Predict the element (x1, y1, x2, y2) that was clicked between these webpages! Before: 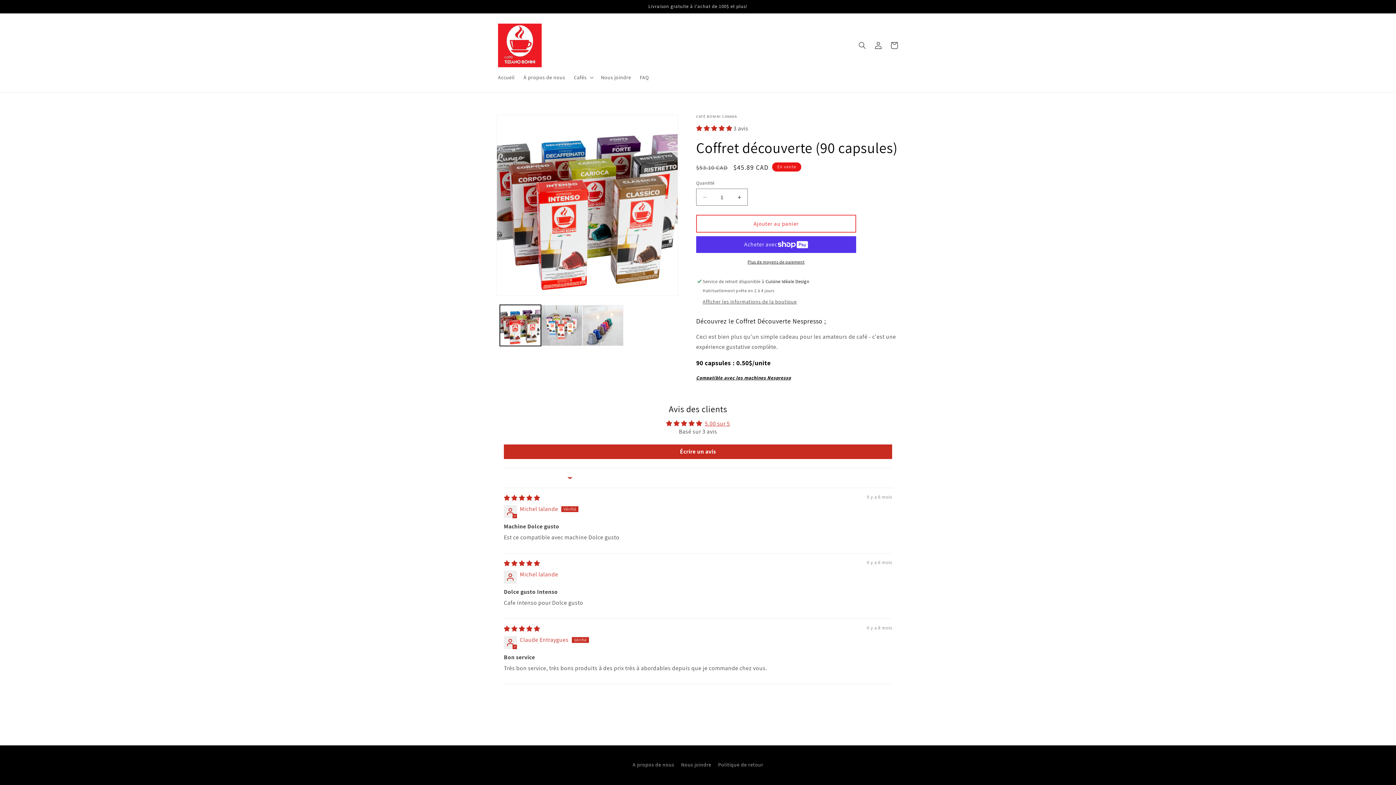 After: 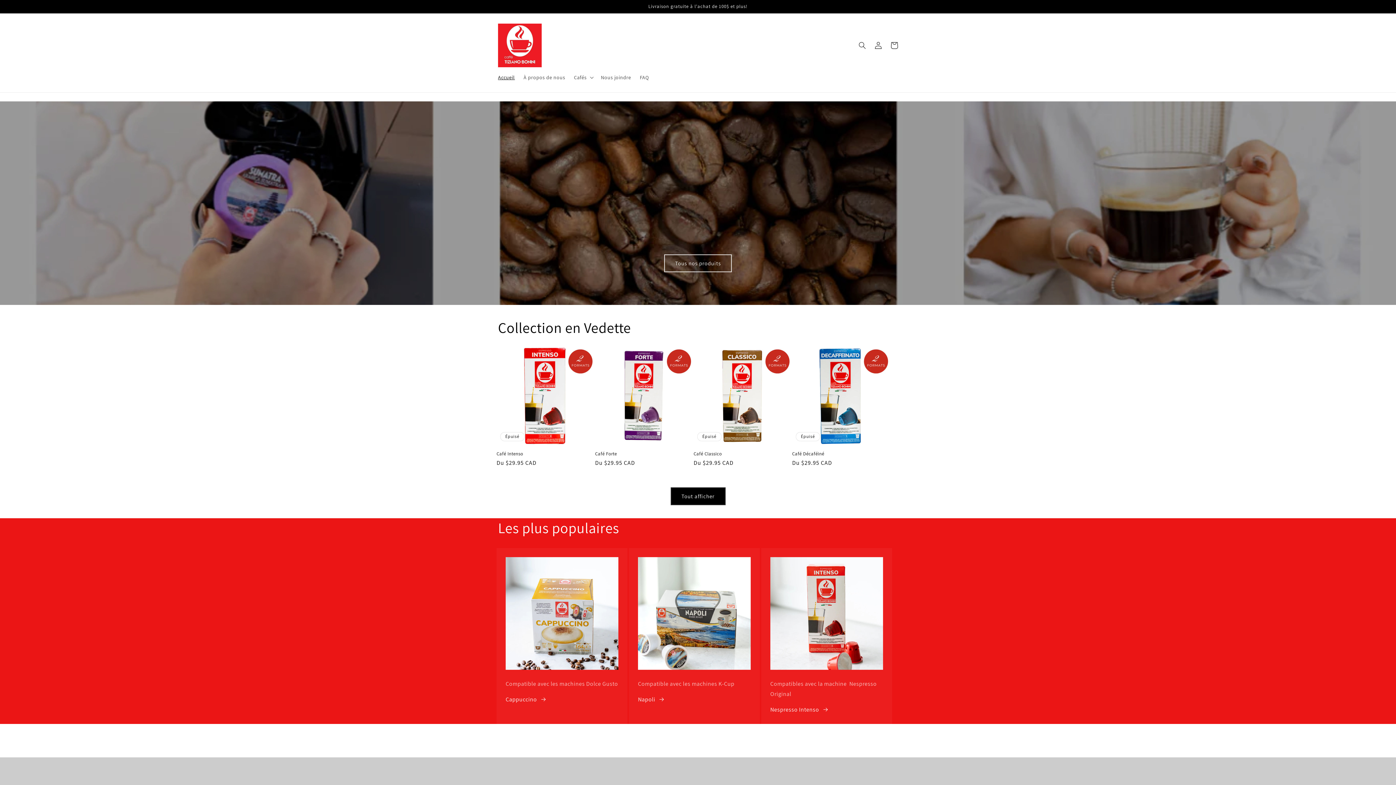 Action: label: Accueil bbox: (493, 69, 519, 85)